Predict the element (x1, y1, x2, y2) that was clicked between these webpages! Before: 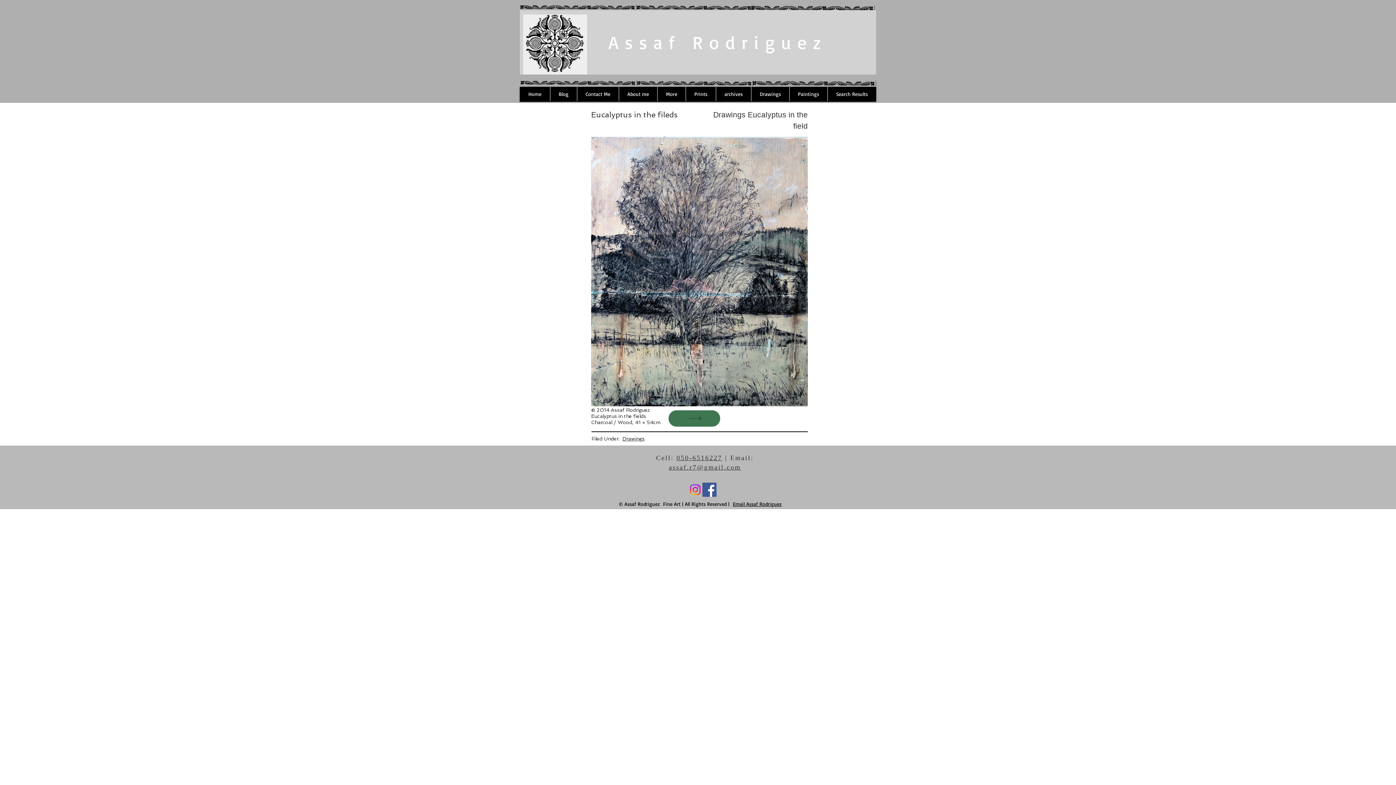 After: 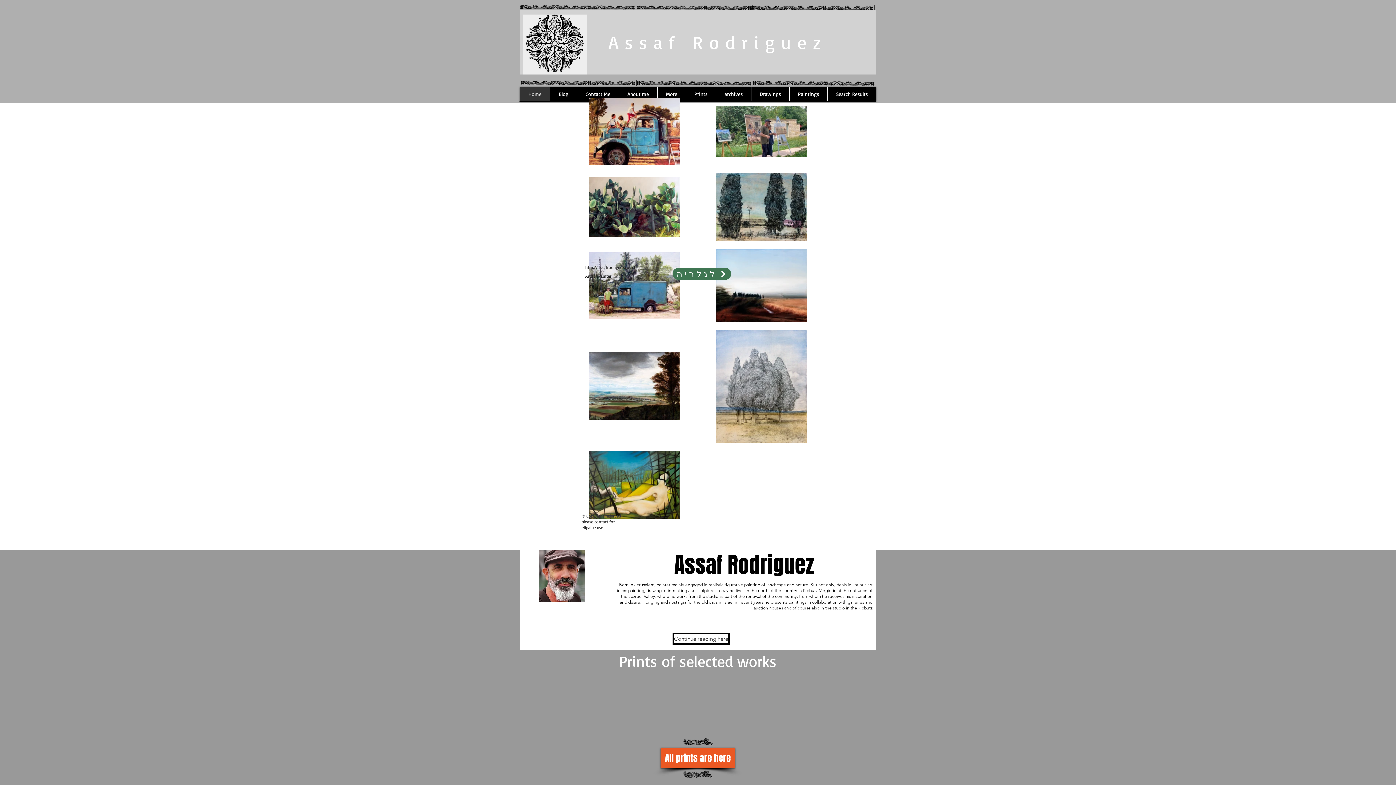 Action: bbox: (523, 14, 585, 72)